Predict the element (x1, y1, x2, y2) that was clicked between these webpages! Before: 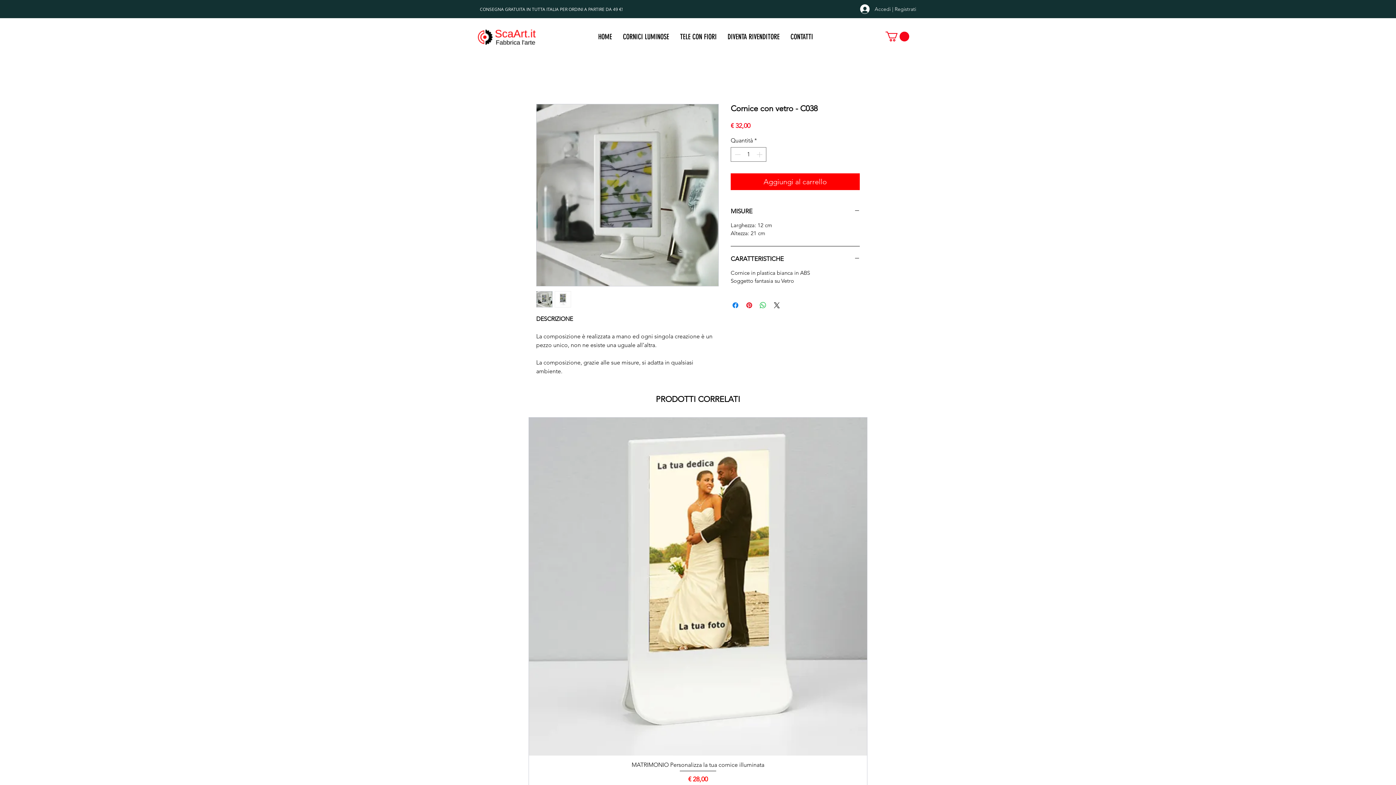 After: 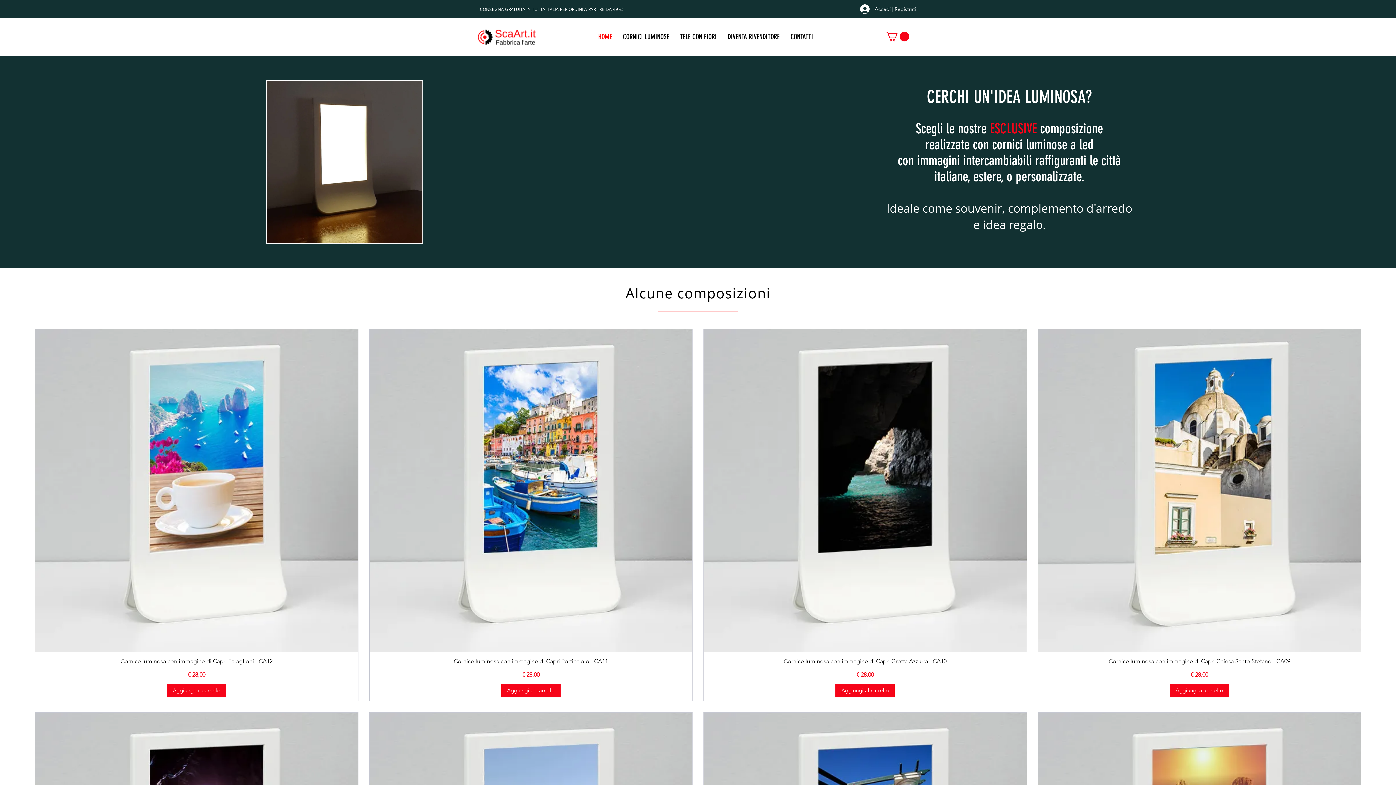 Action: bbox: (785, 27, 818, 45) label: CONTATTI